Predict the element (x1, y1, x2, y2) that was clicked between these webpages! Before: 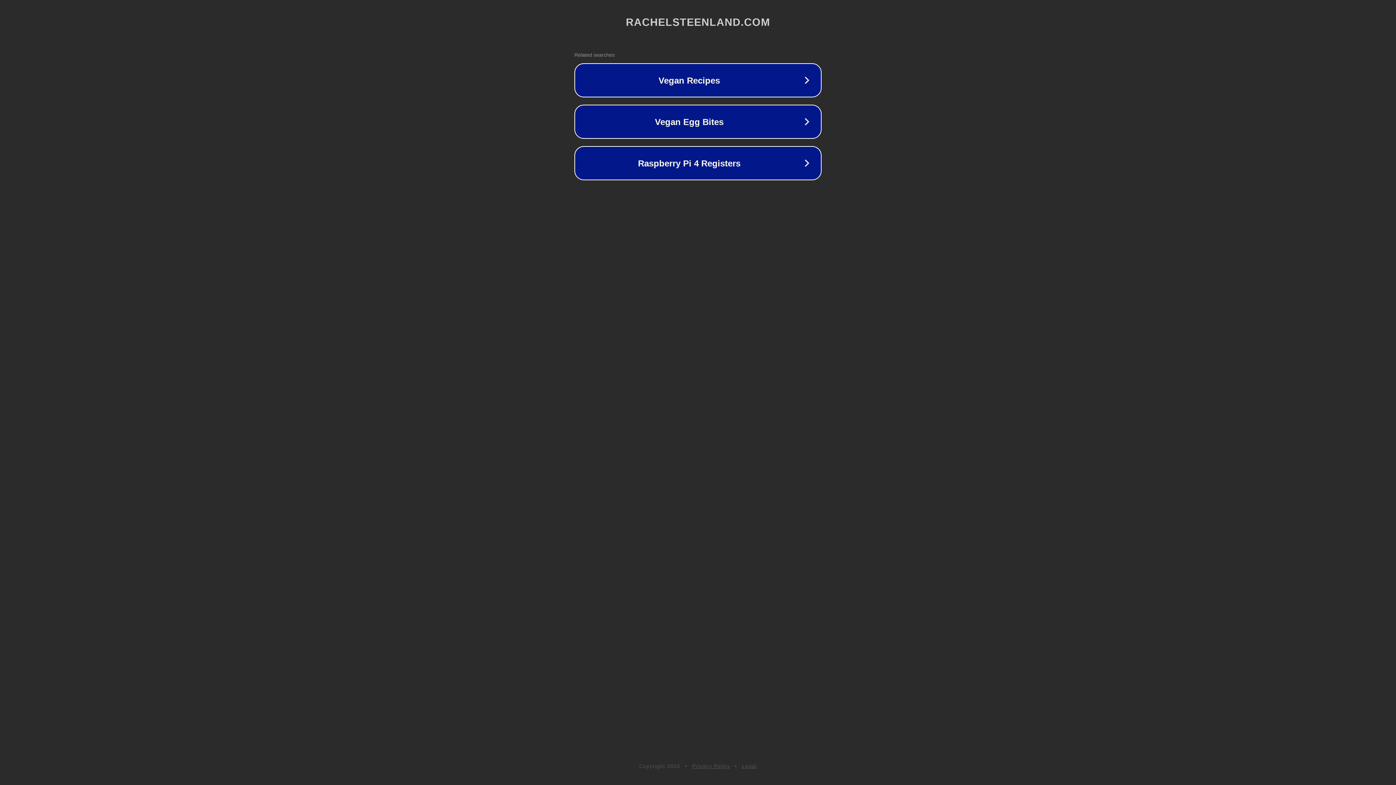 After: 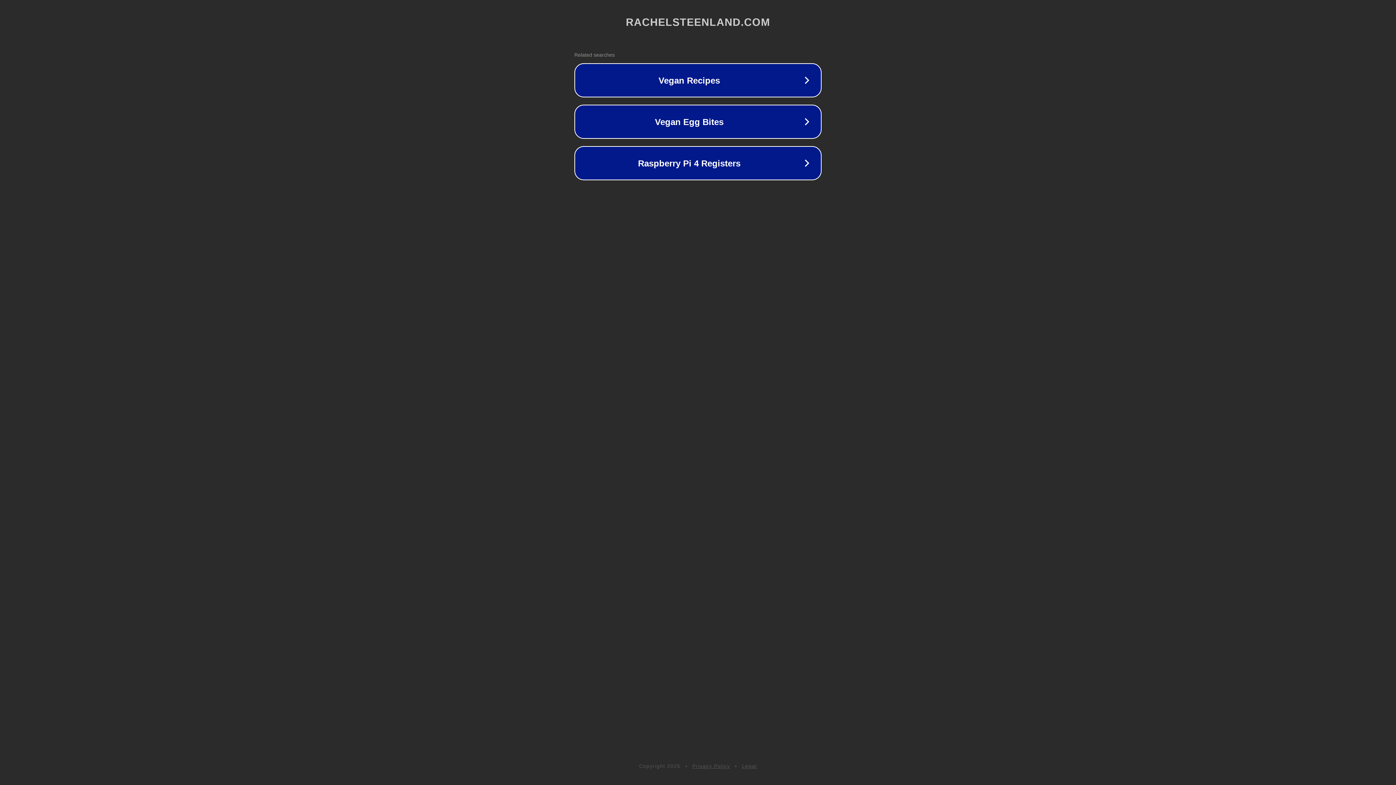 Action: label: Legal bbox: (742, 763, 757, 769)